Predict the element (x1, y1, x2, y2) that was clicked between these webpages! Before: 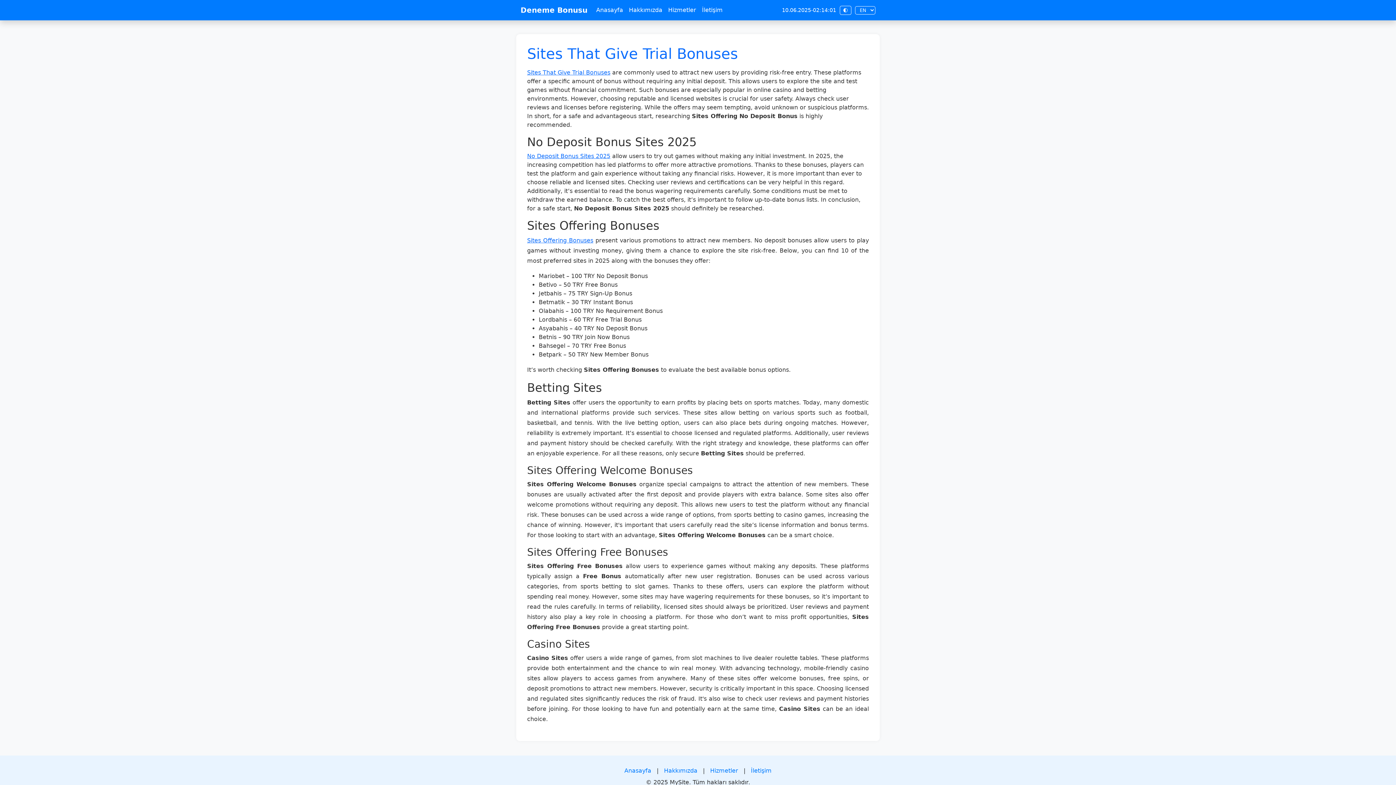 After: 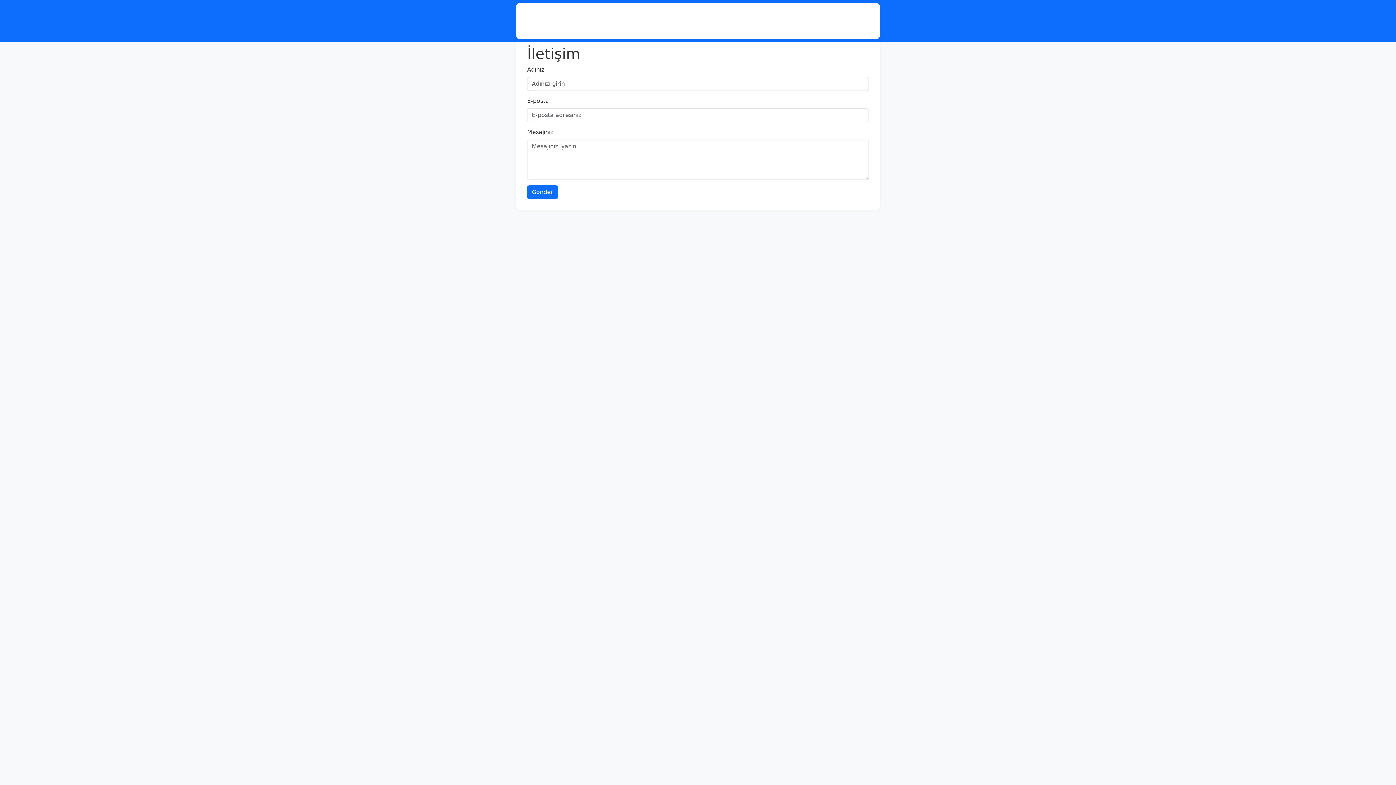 Action: label: İletişim bbox: (699, 2, 725, 17)